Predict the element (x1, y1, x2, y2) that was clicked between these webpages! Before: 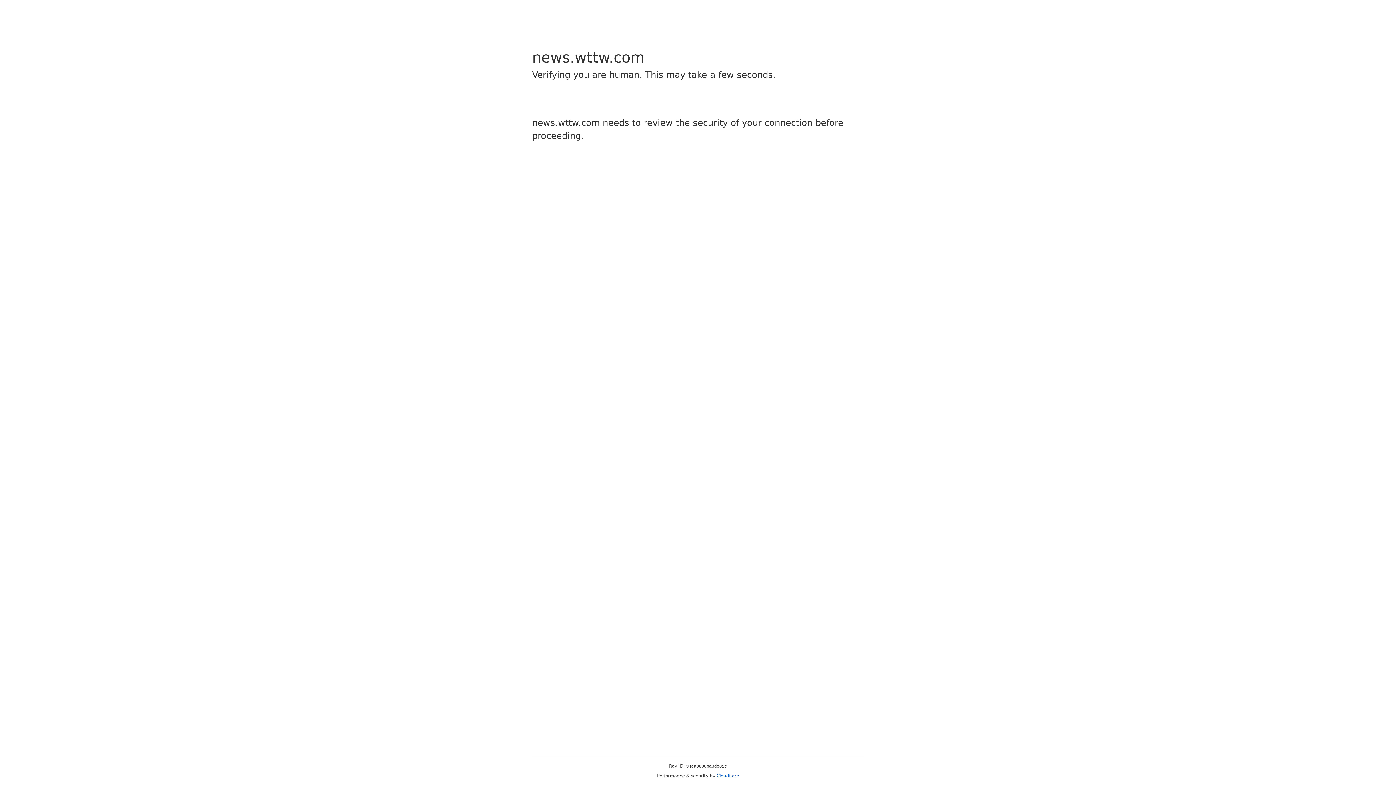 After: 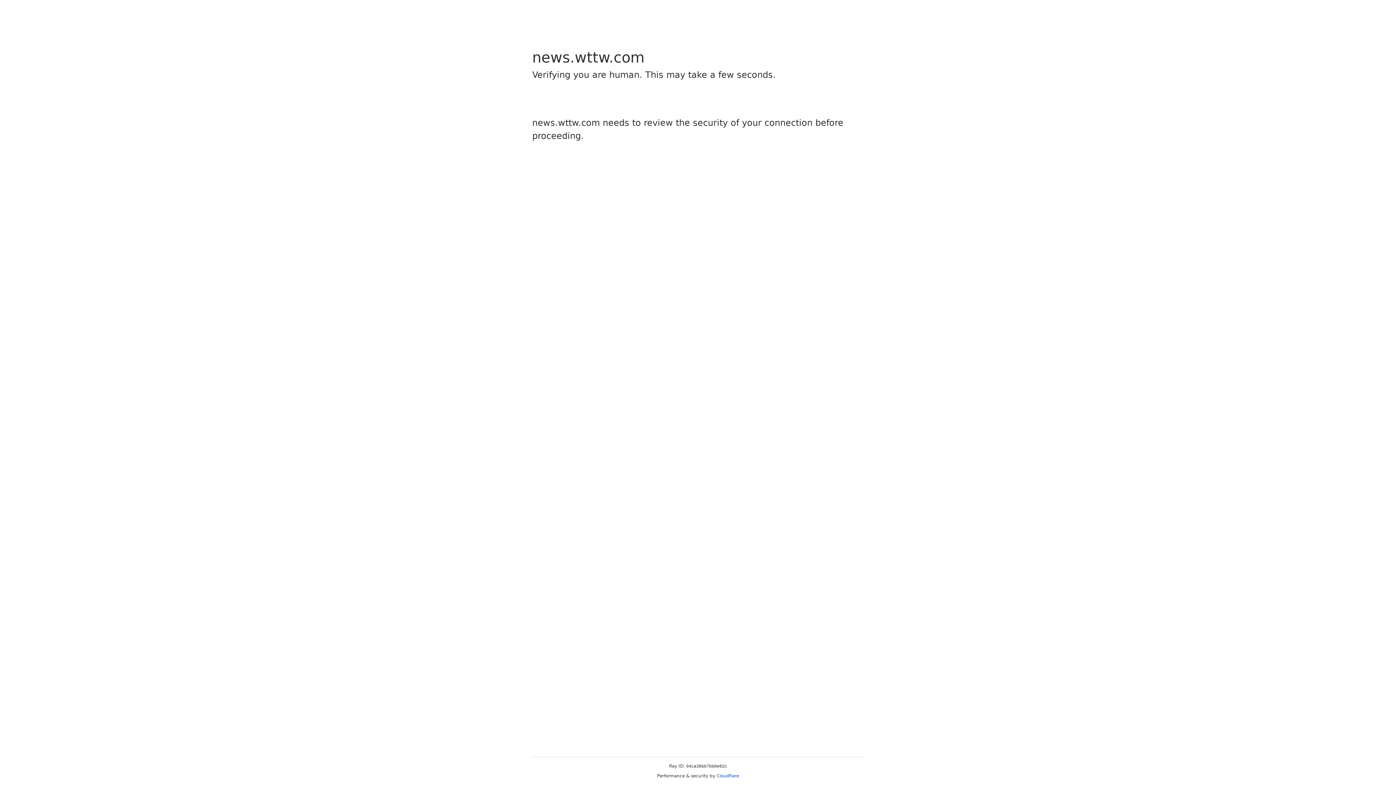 Action: bbox: (716, 773, 739, 778) label: Cloudflare